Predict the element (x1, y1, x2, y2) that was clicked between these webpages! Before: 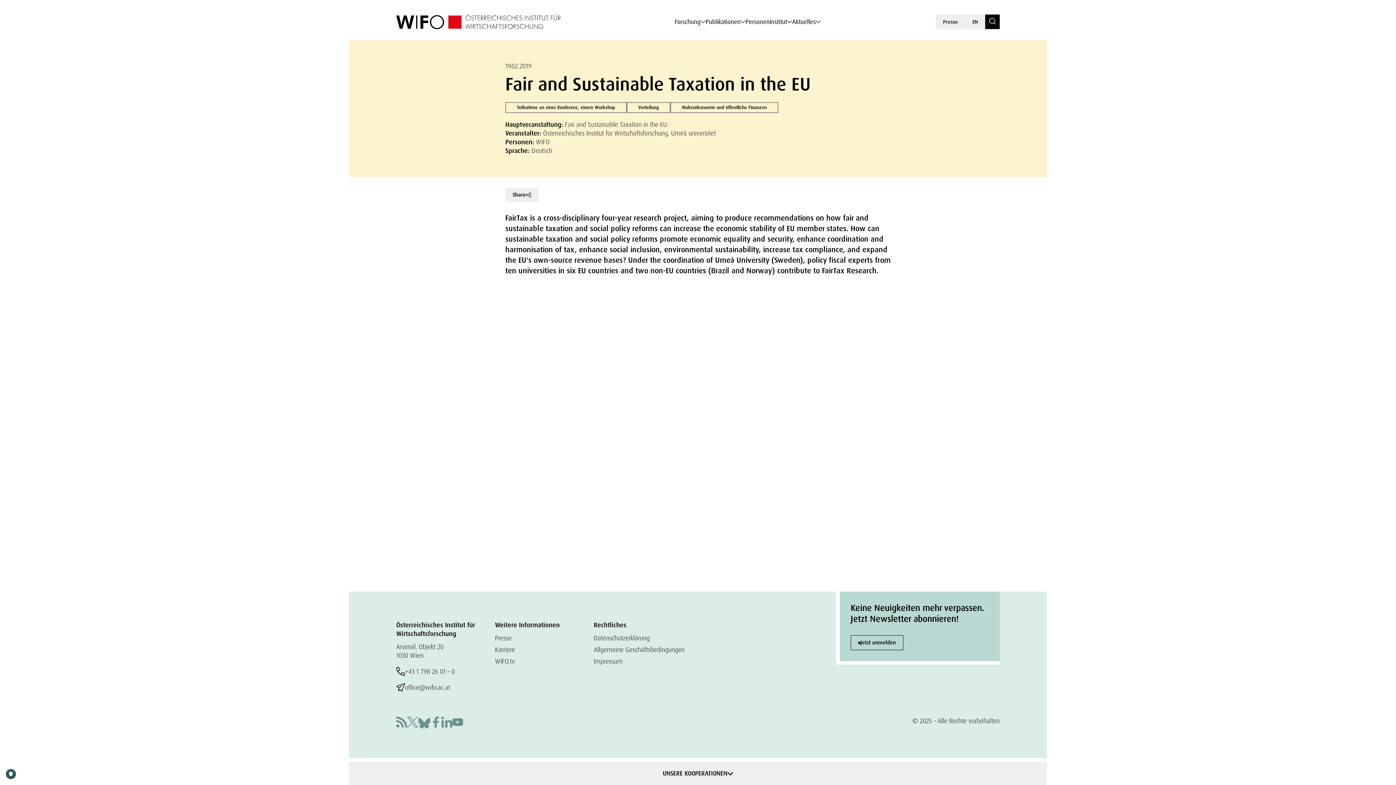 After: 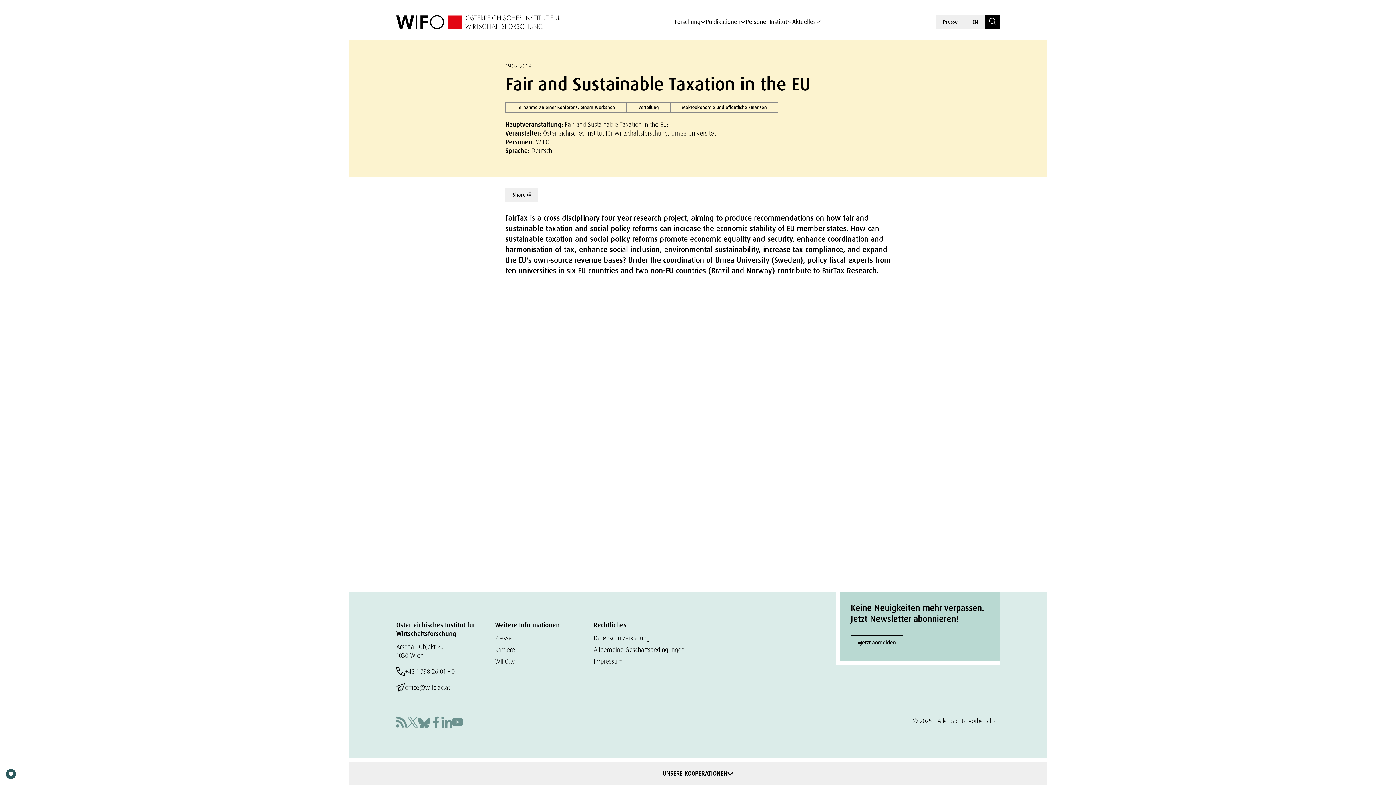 Action: bbox: (418, 715, 430, 729) label: Bluesky